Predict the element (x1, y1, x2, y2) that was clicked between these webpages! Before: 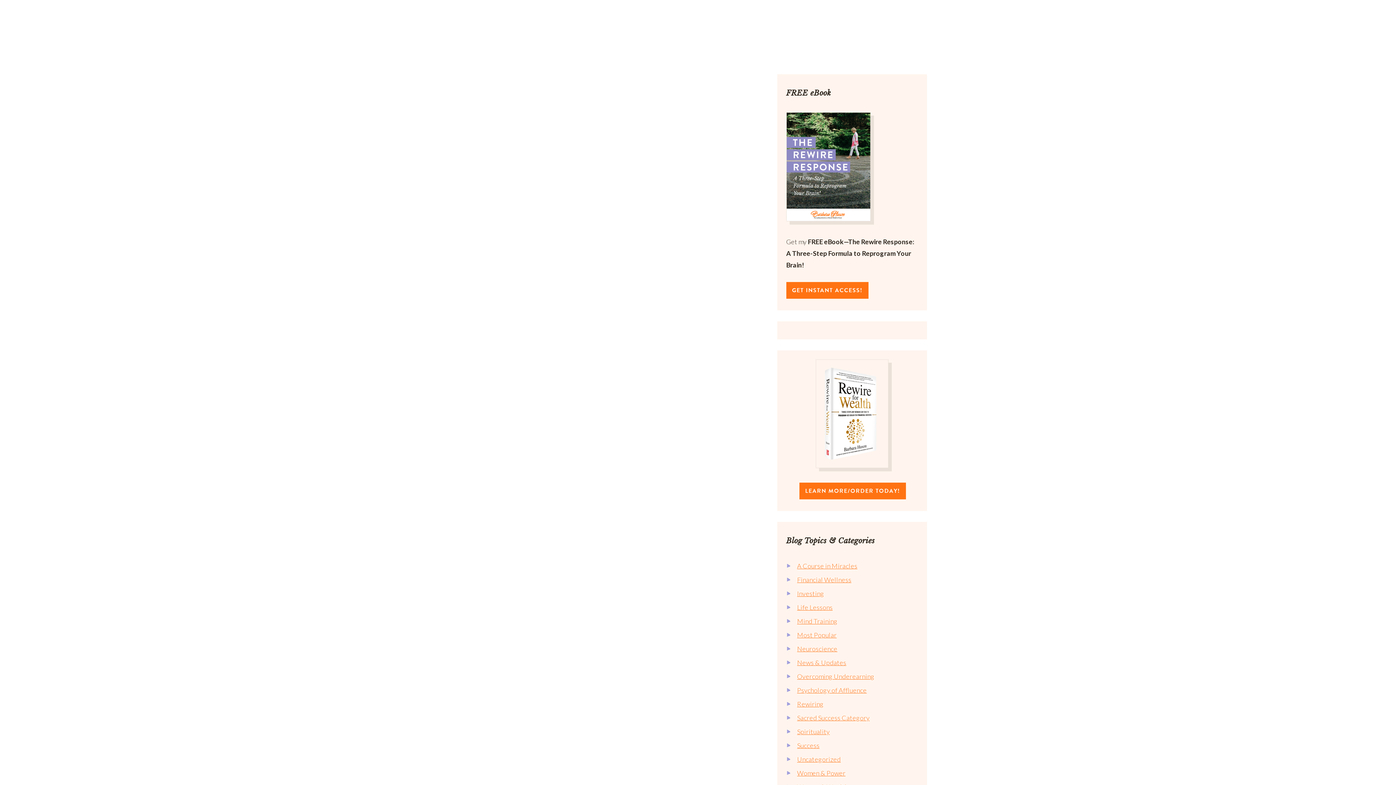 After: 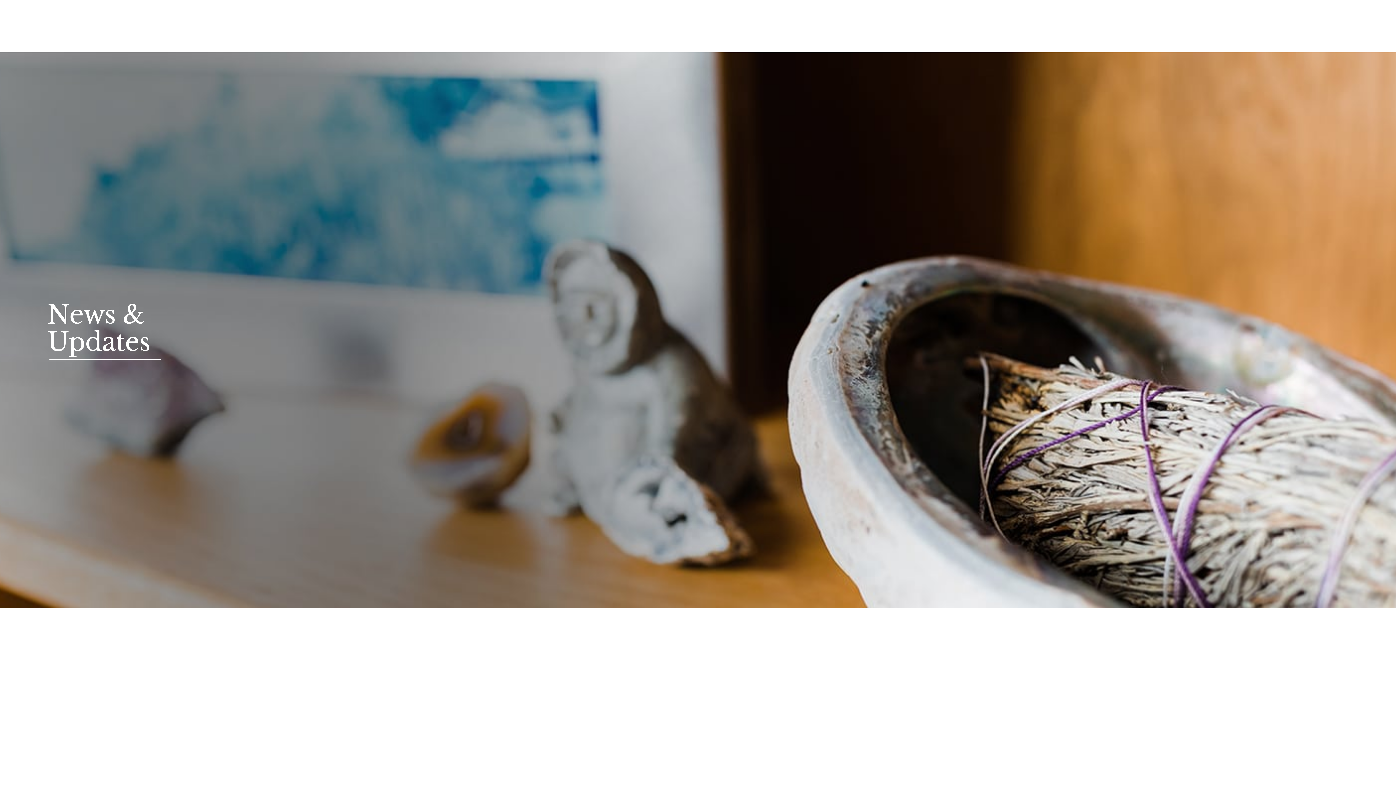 Action: bbox: (797, 658, 846, 666) label: News & Updates